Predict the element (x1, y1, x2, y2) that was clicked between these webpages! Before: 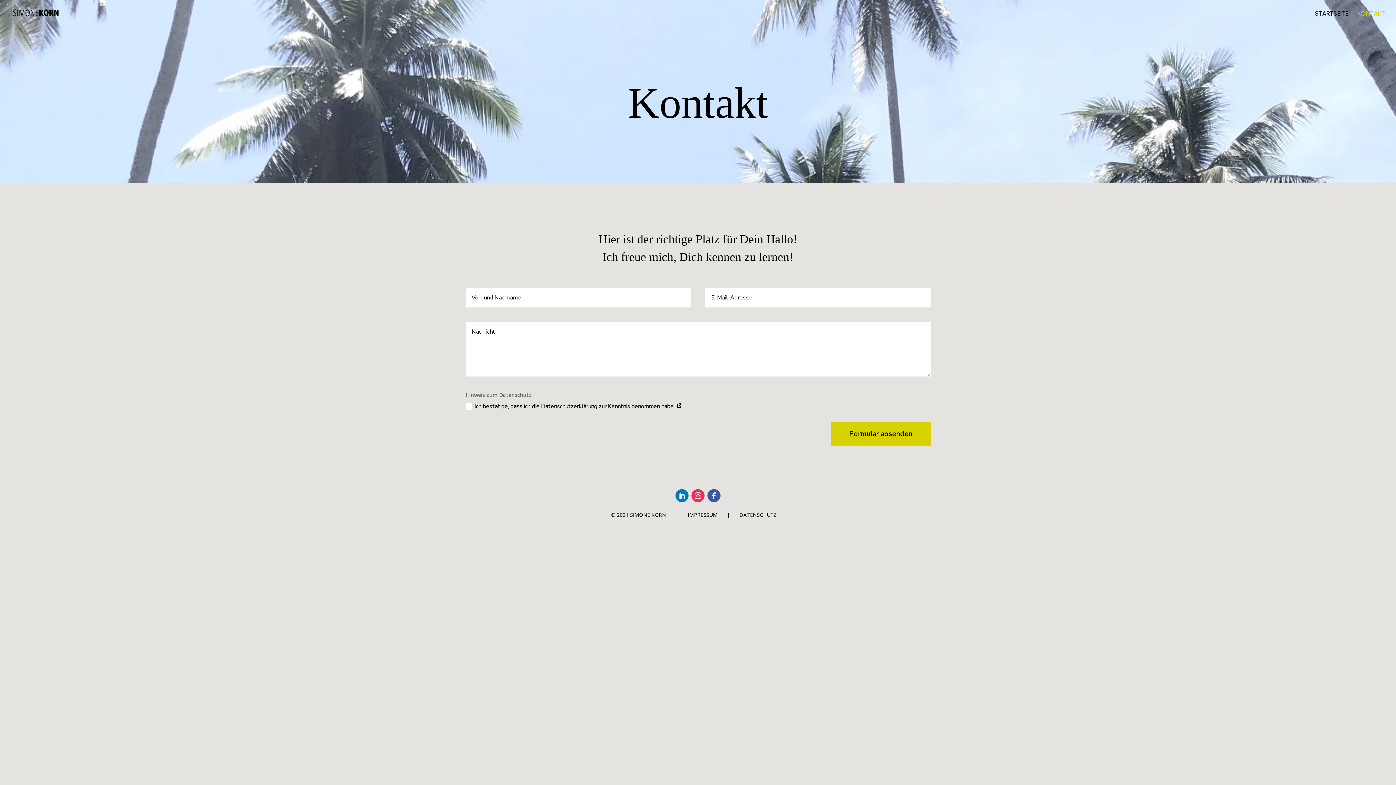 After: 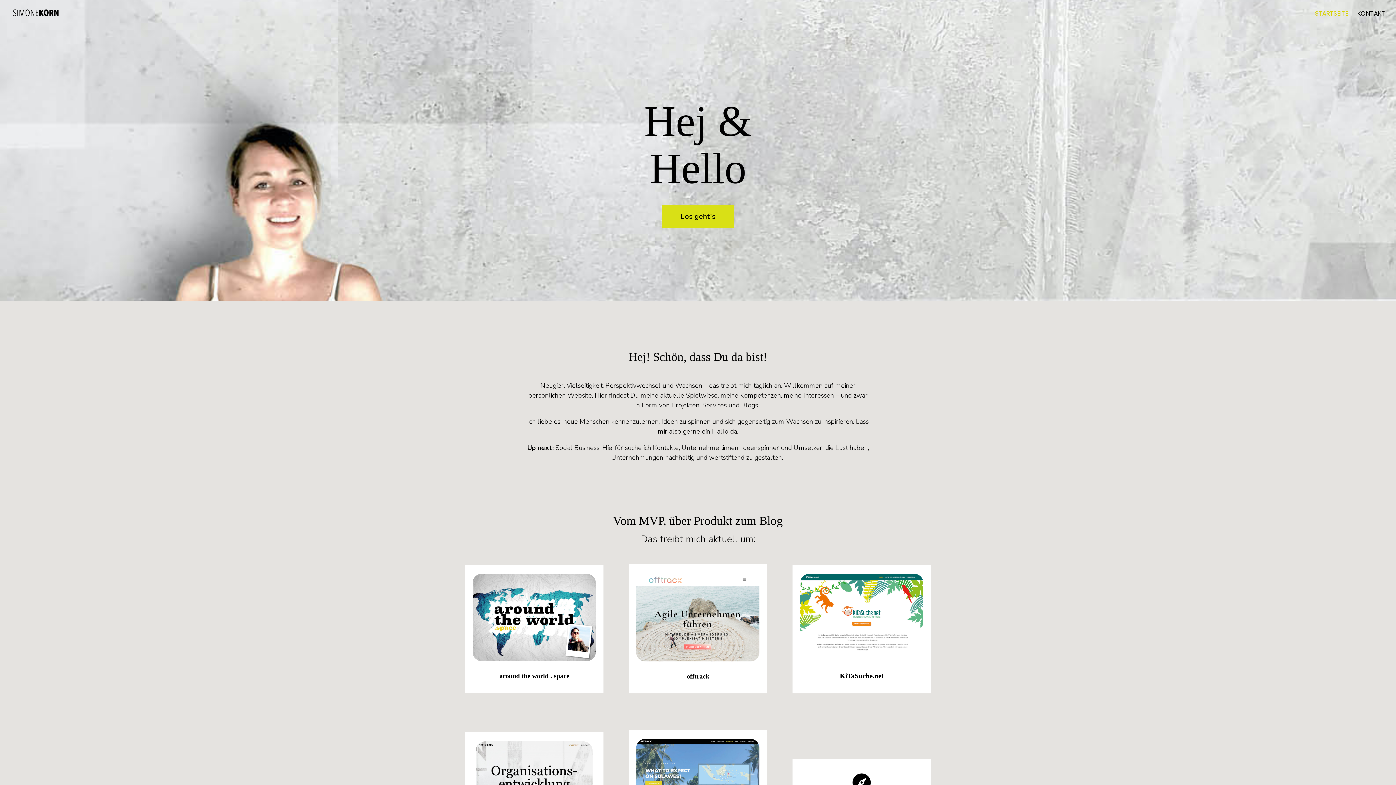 Action: label: STARTSEITE bbox: (1315, 10, 1348, 26)